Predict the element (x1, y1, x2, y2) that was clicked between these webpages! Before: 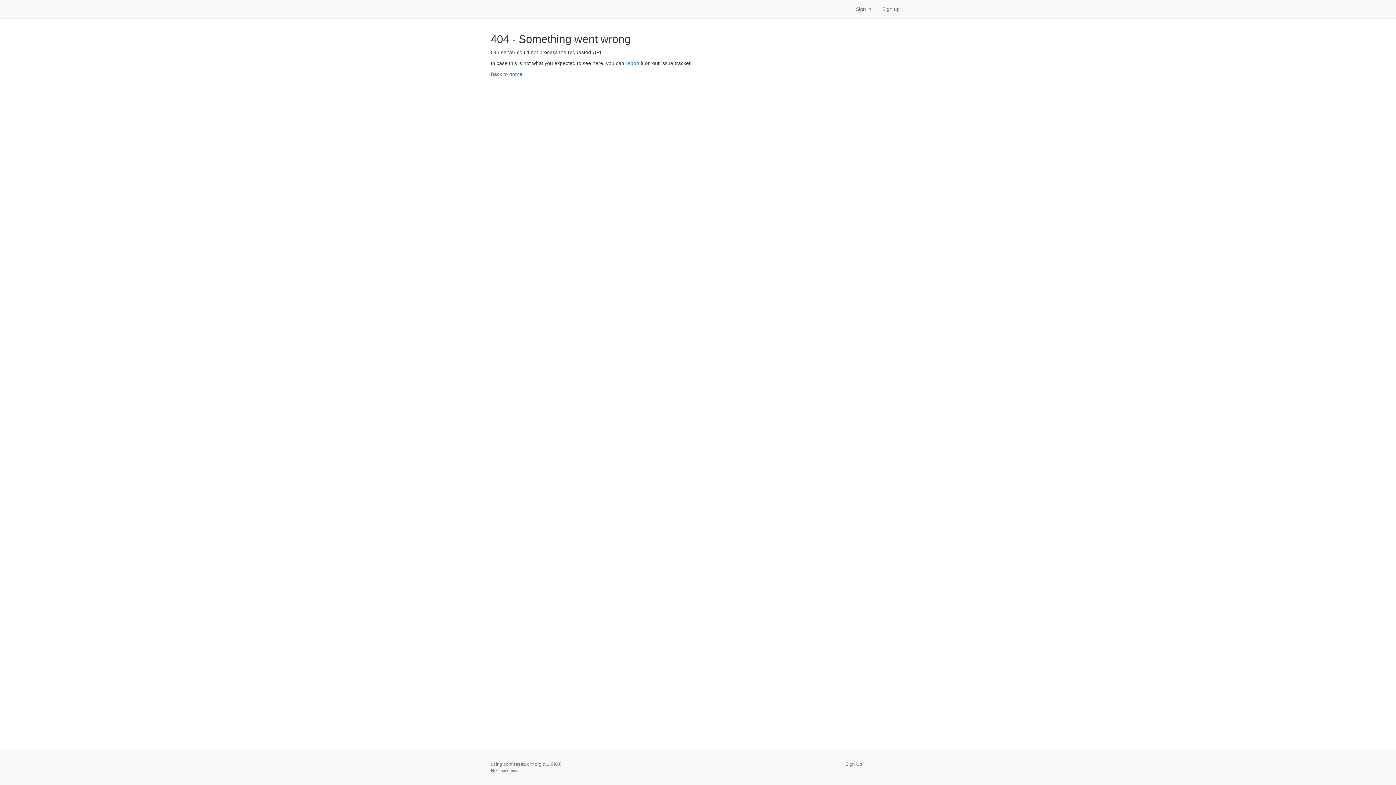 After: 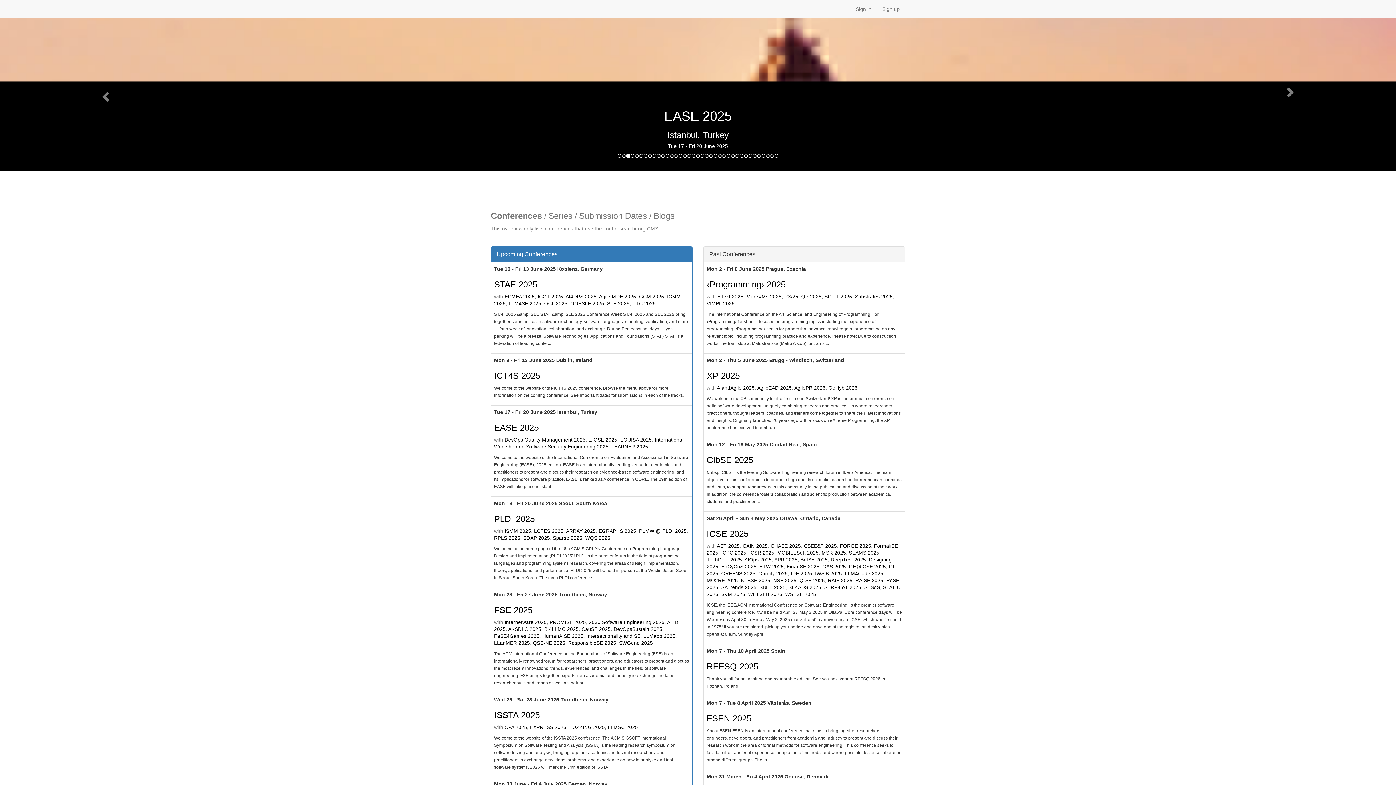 Action: label: conf.researchr.org bbox: (503, 761, 541, 767)